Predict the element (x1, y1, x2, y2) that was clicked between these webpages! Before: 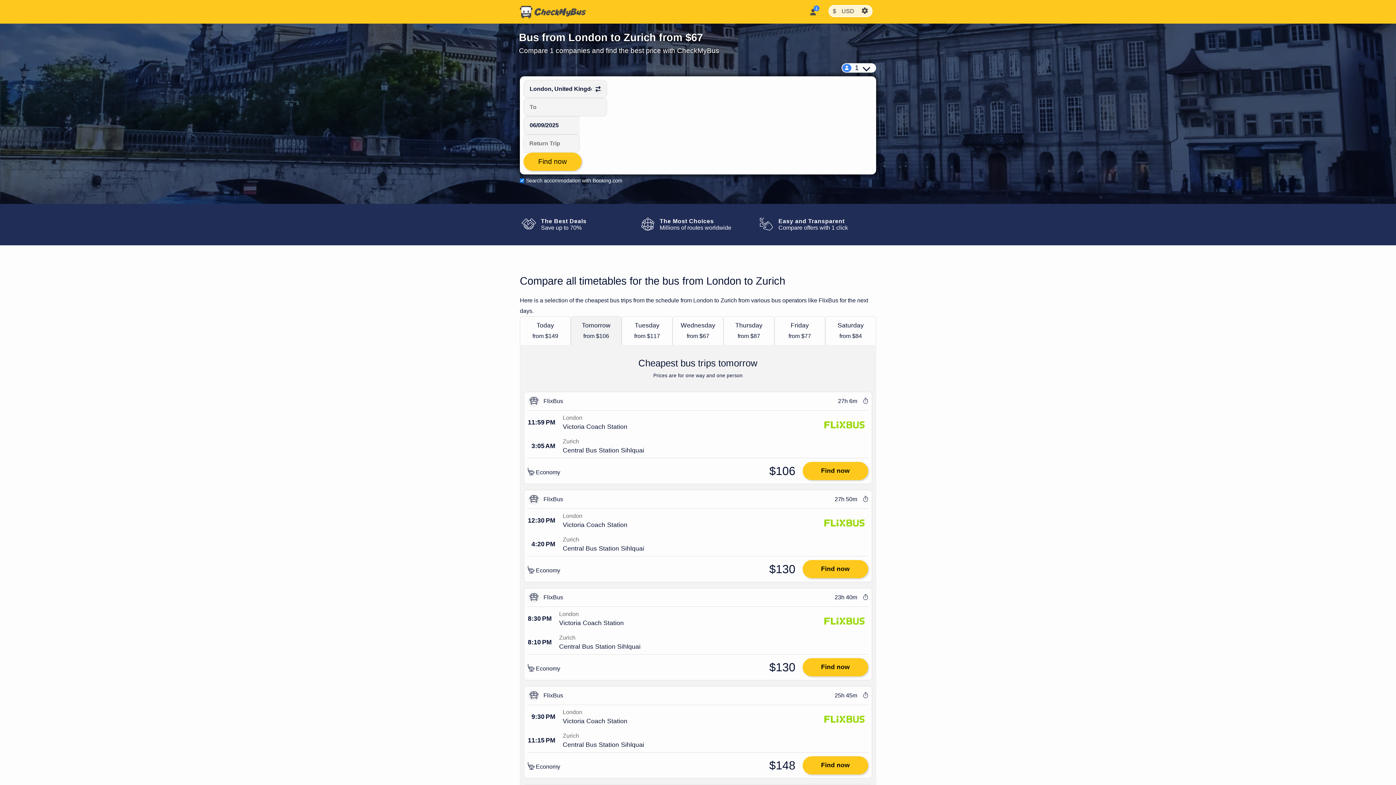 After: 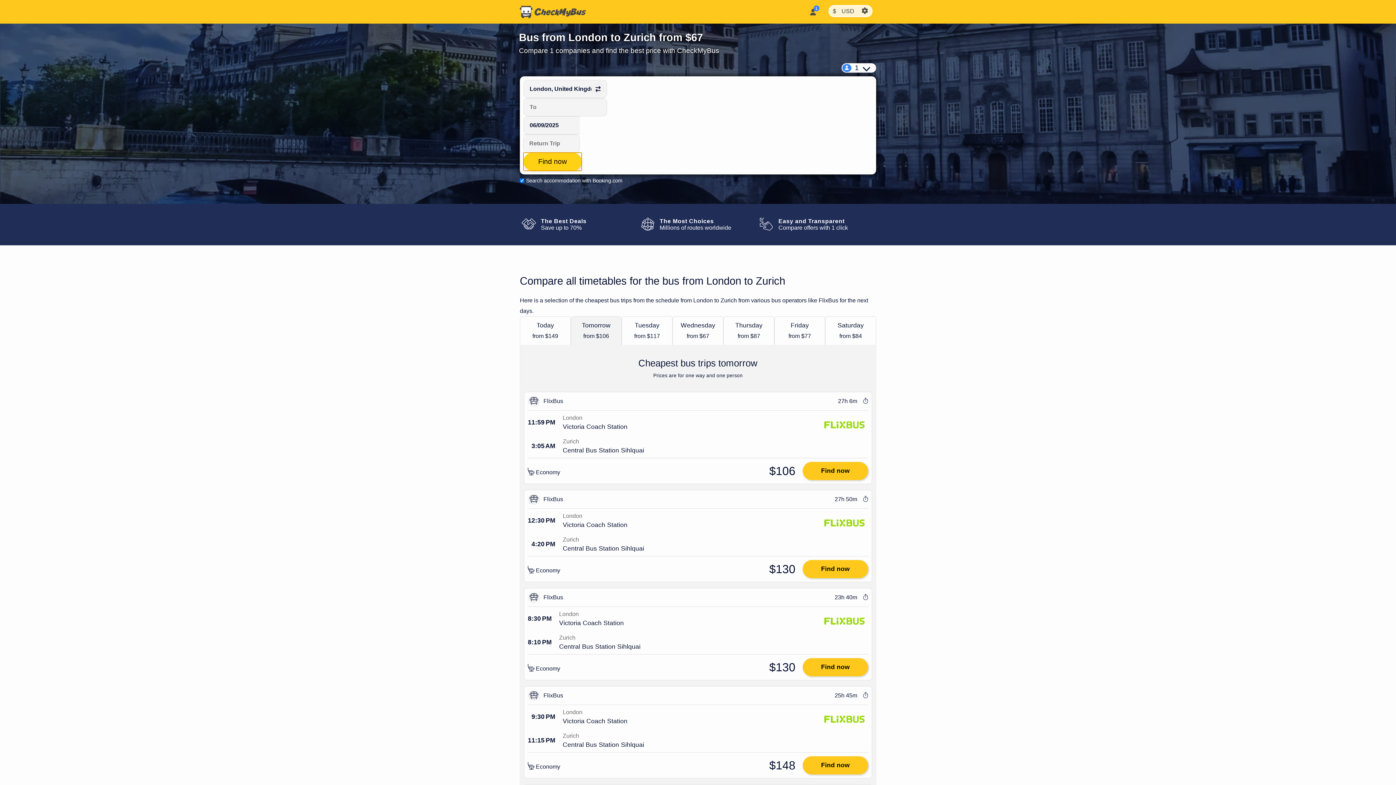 Action: bbox: (523, 152, 581, 170) label: Find now